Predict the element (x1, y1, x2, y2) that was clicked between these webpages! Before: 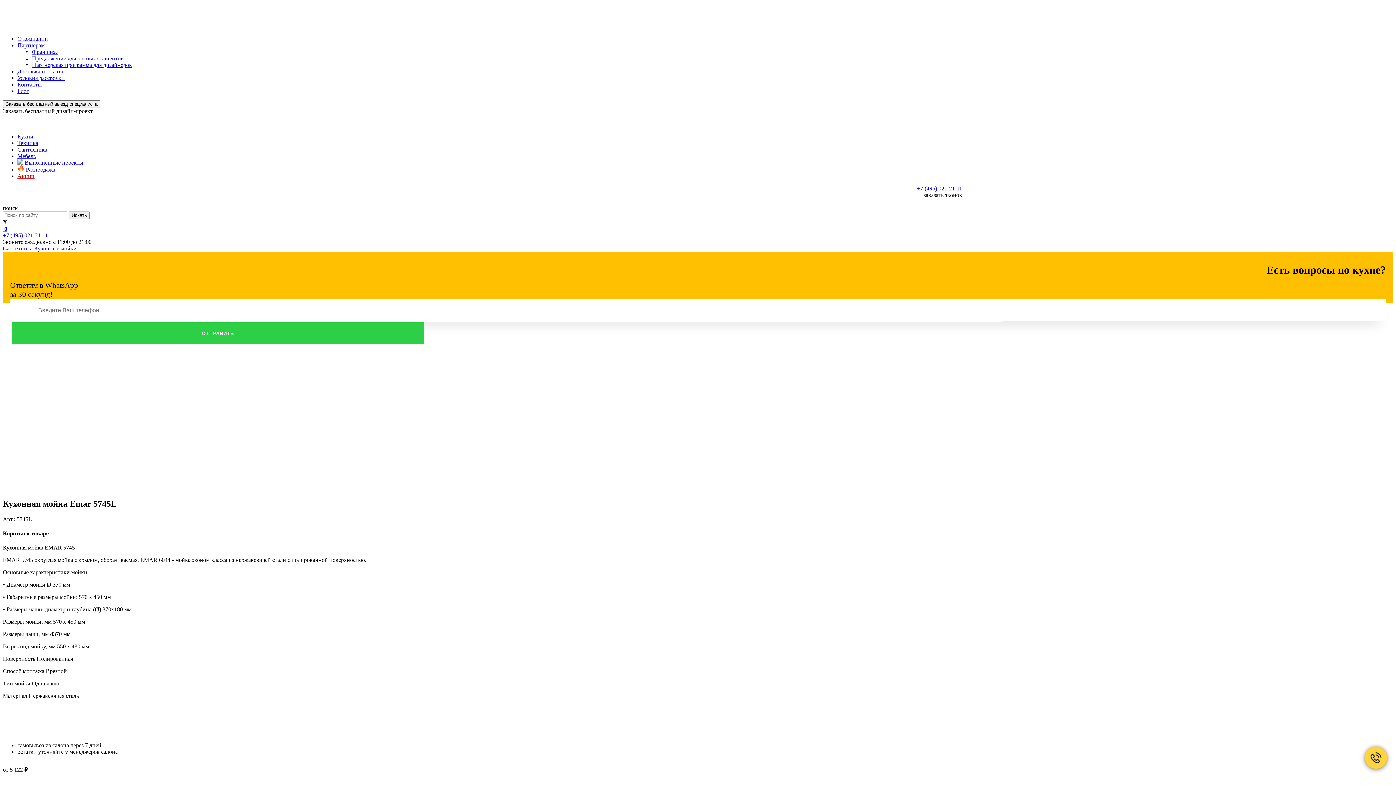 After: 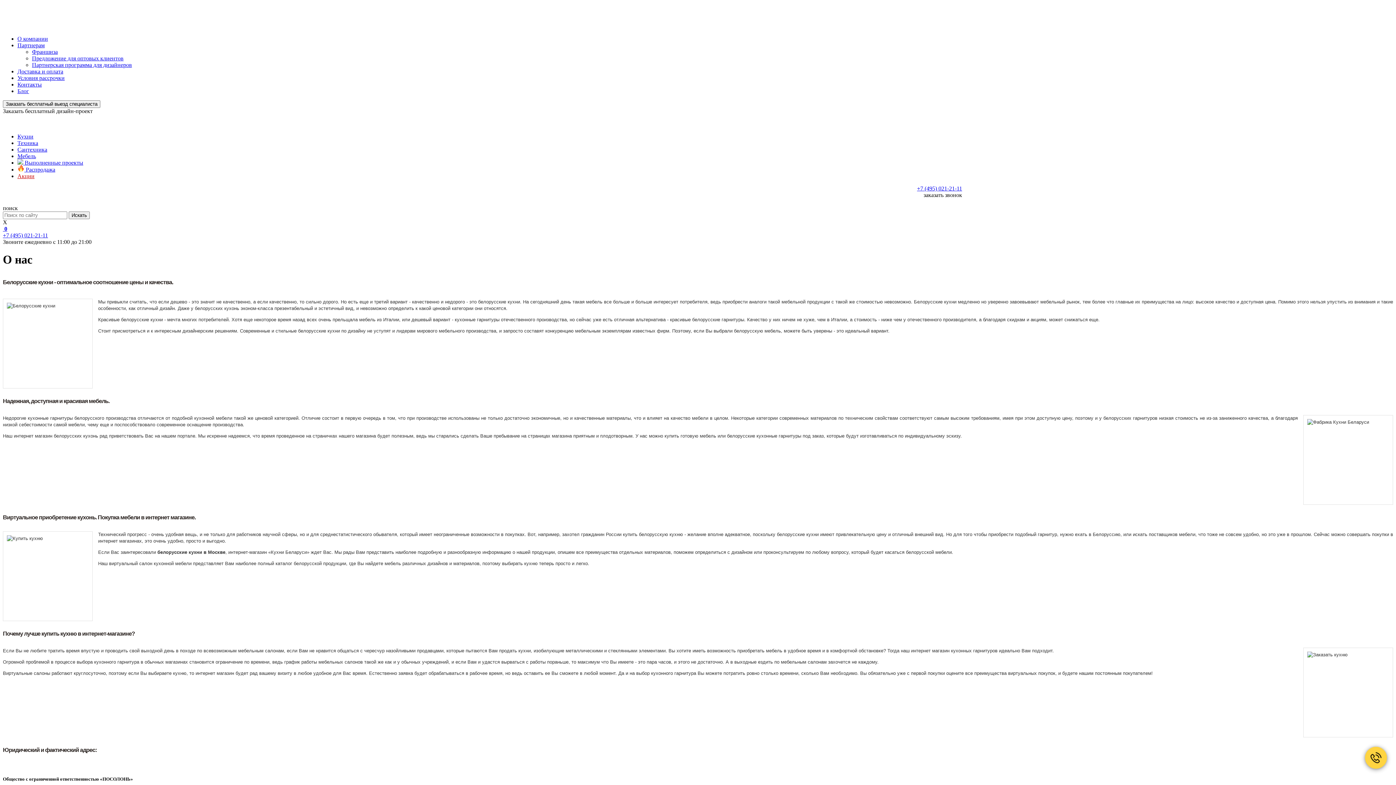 Action: label: О компании bbox: (17, 35, 48, 41)